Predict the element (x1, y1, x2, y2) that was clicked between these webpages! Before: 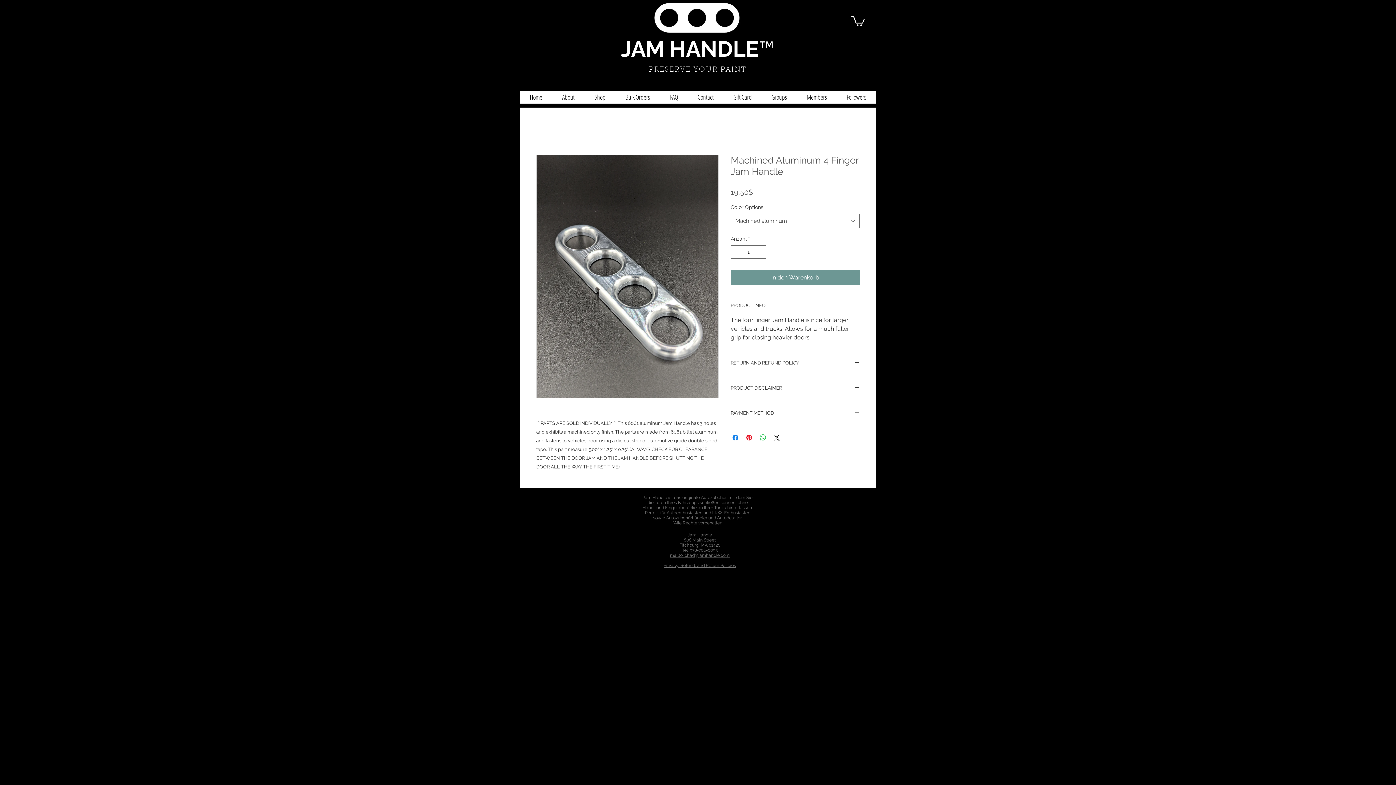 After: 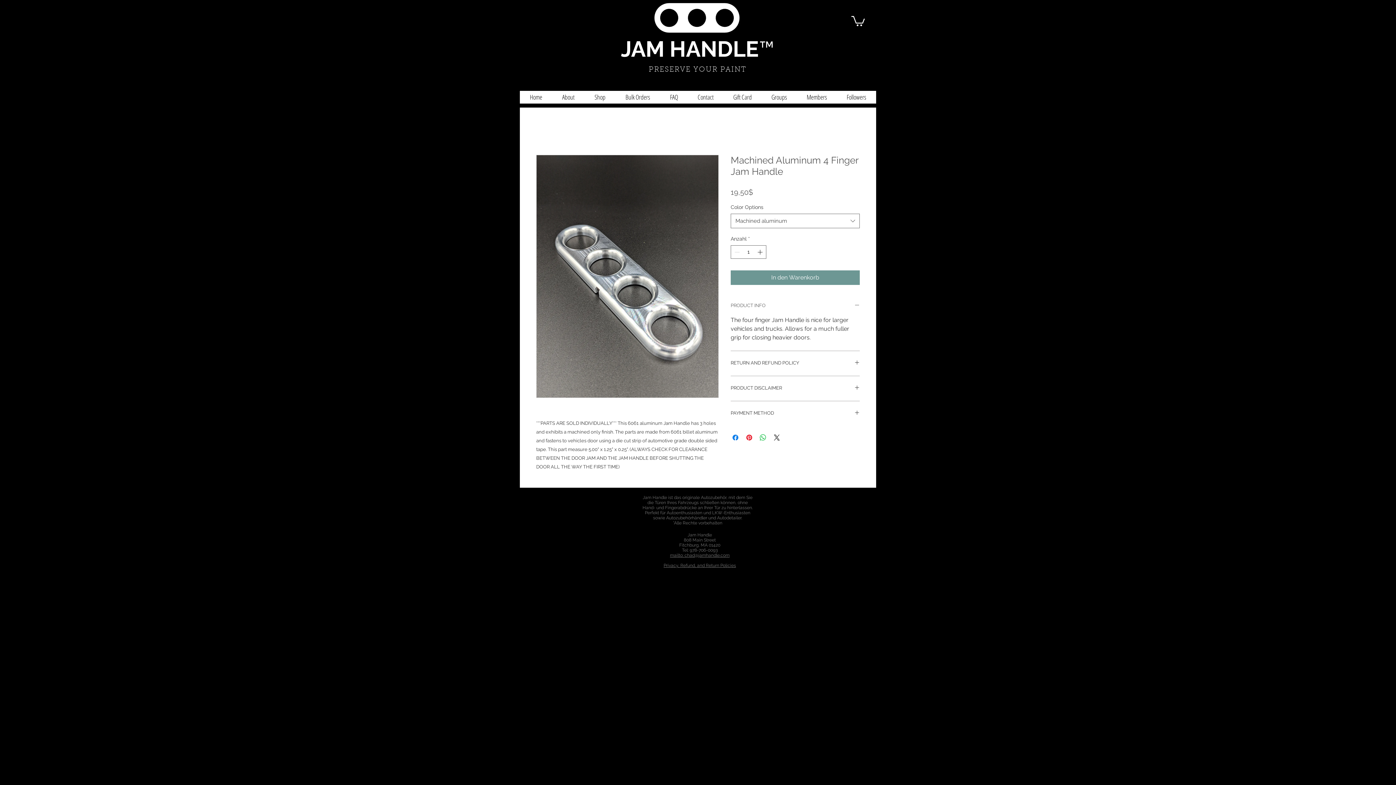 Action: label: PRODUCT INFO bbox: (730, 302, 860, 309)